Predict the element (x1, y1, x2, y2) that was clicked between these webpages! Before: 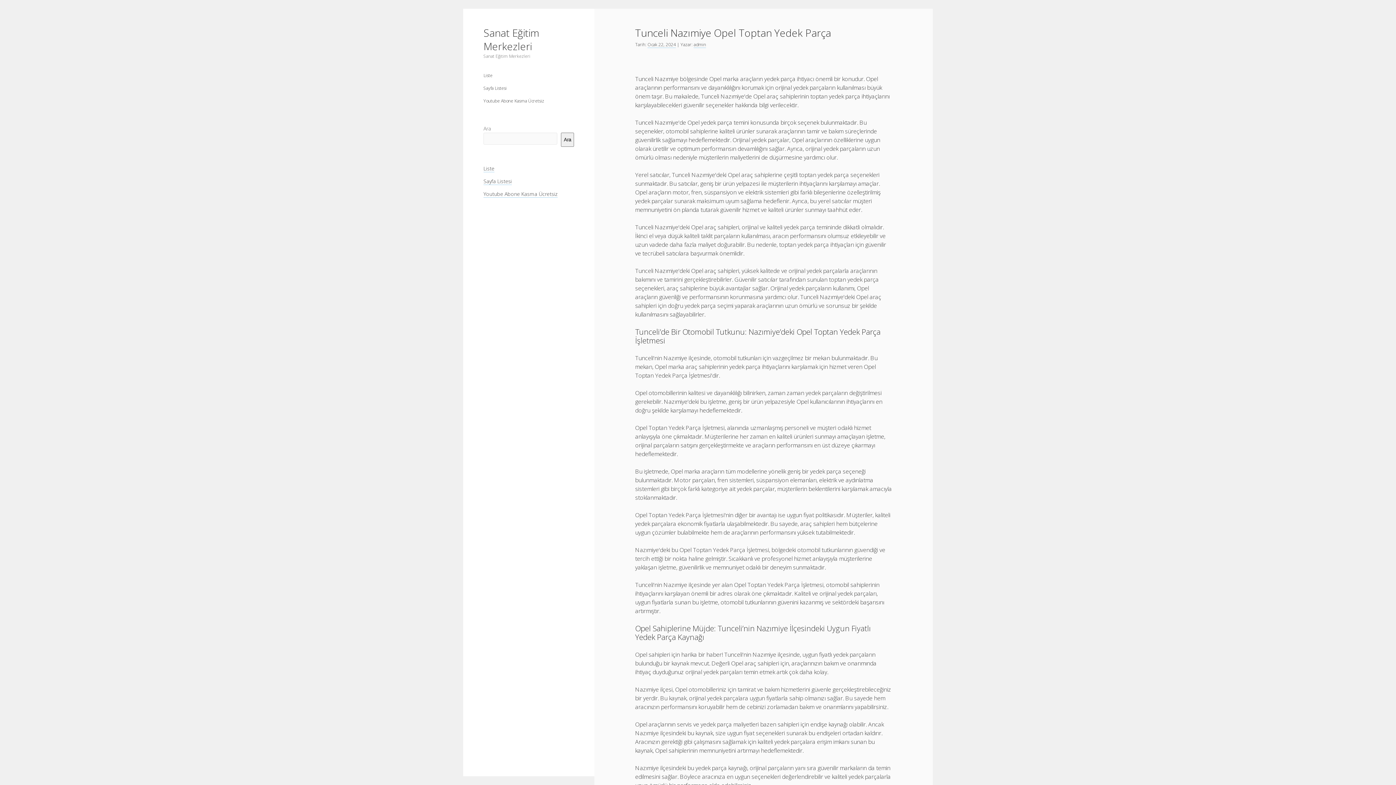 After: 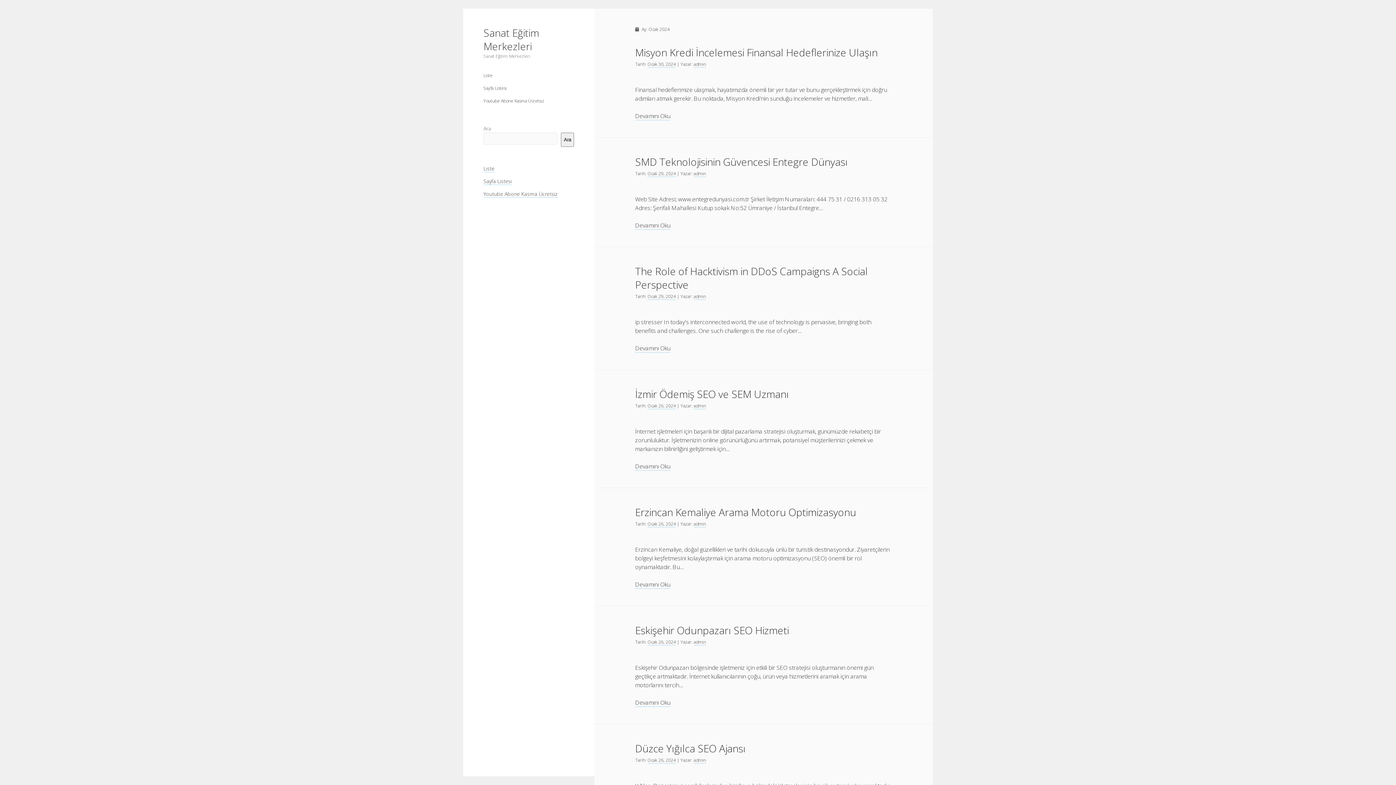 Action: bbox: (647, 41, 676, 48) label: Ocak 22, 2024